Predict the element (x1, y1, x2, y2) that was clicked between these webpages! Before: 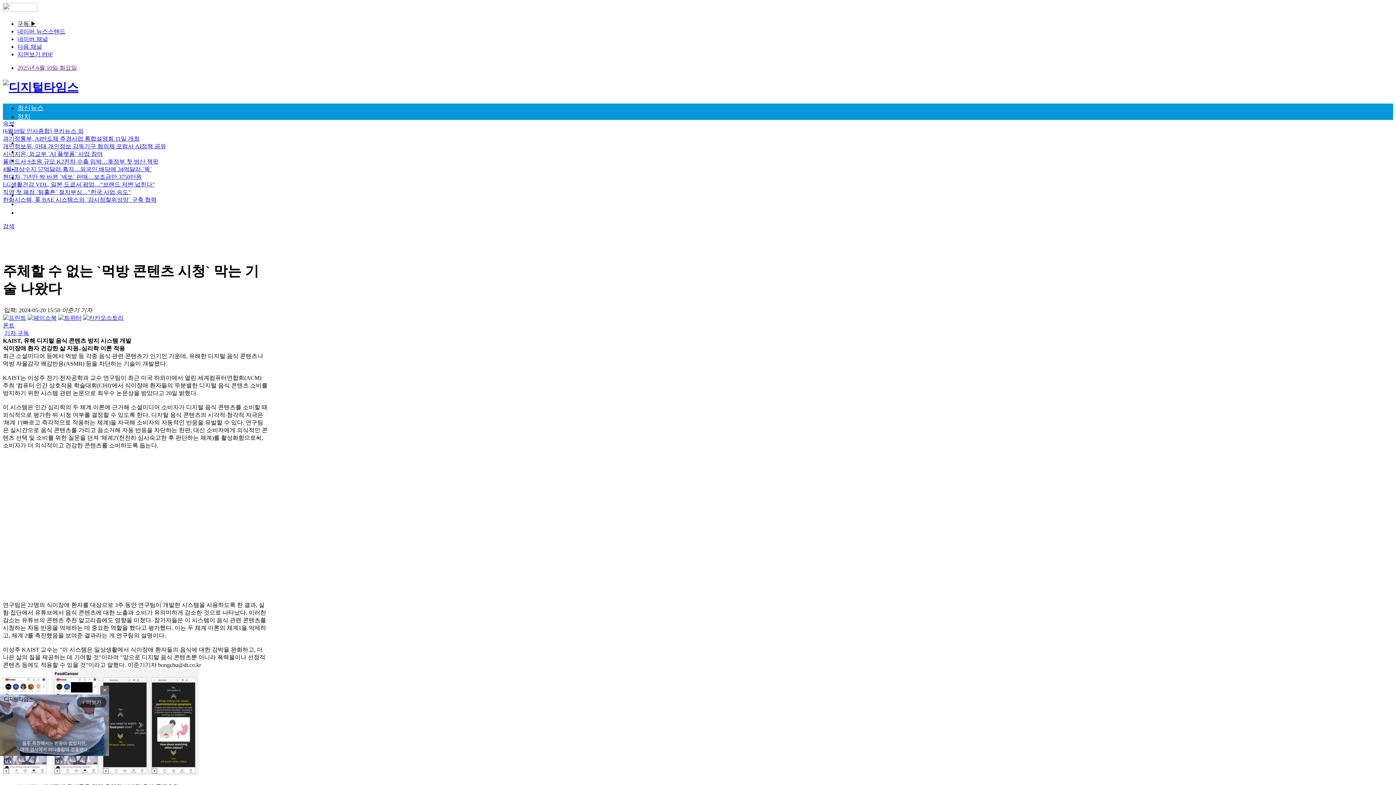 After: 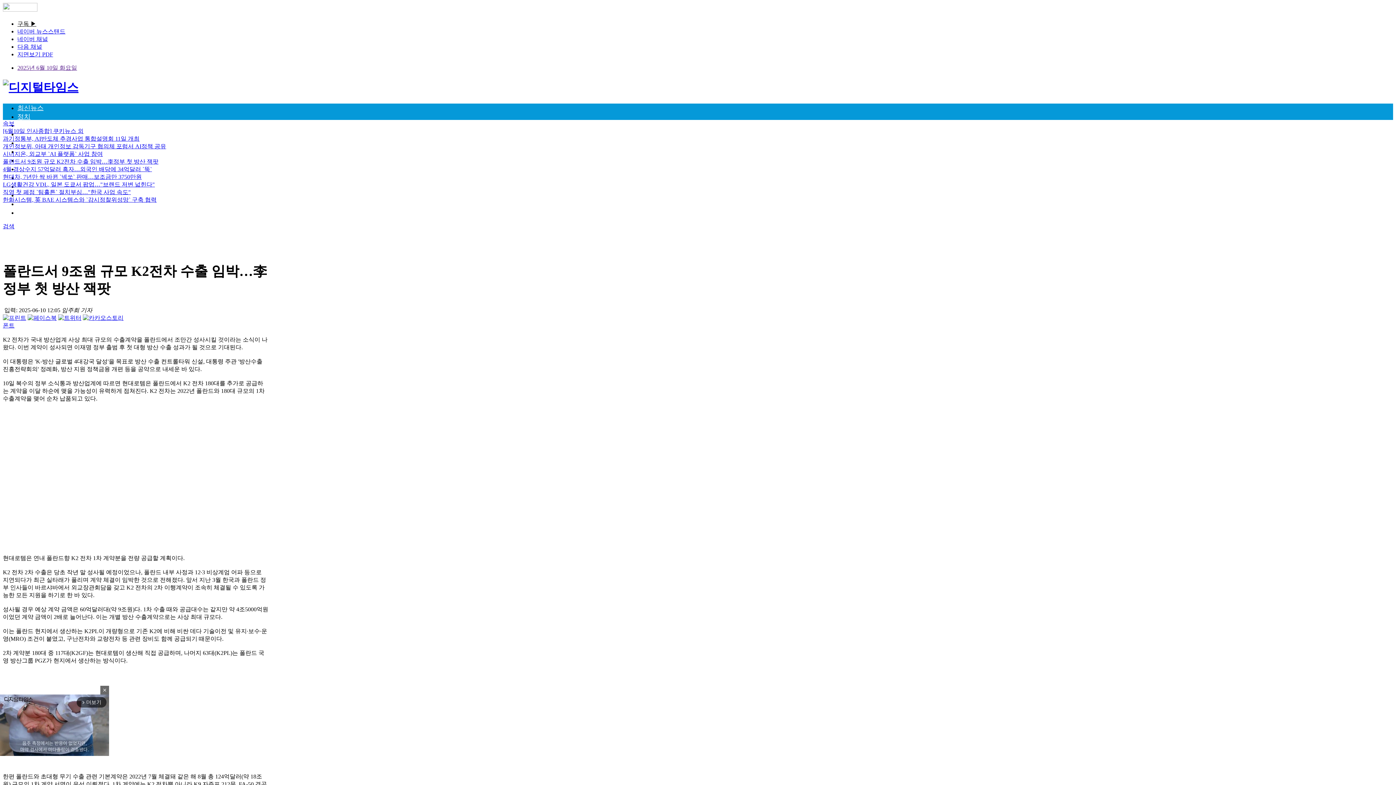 Action: bbox: (2, 158, 158, 164) label: 폴란드서 9조원 규모 K2전차 수출 임박…李정부 첫 방산 잭팟